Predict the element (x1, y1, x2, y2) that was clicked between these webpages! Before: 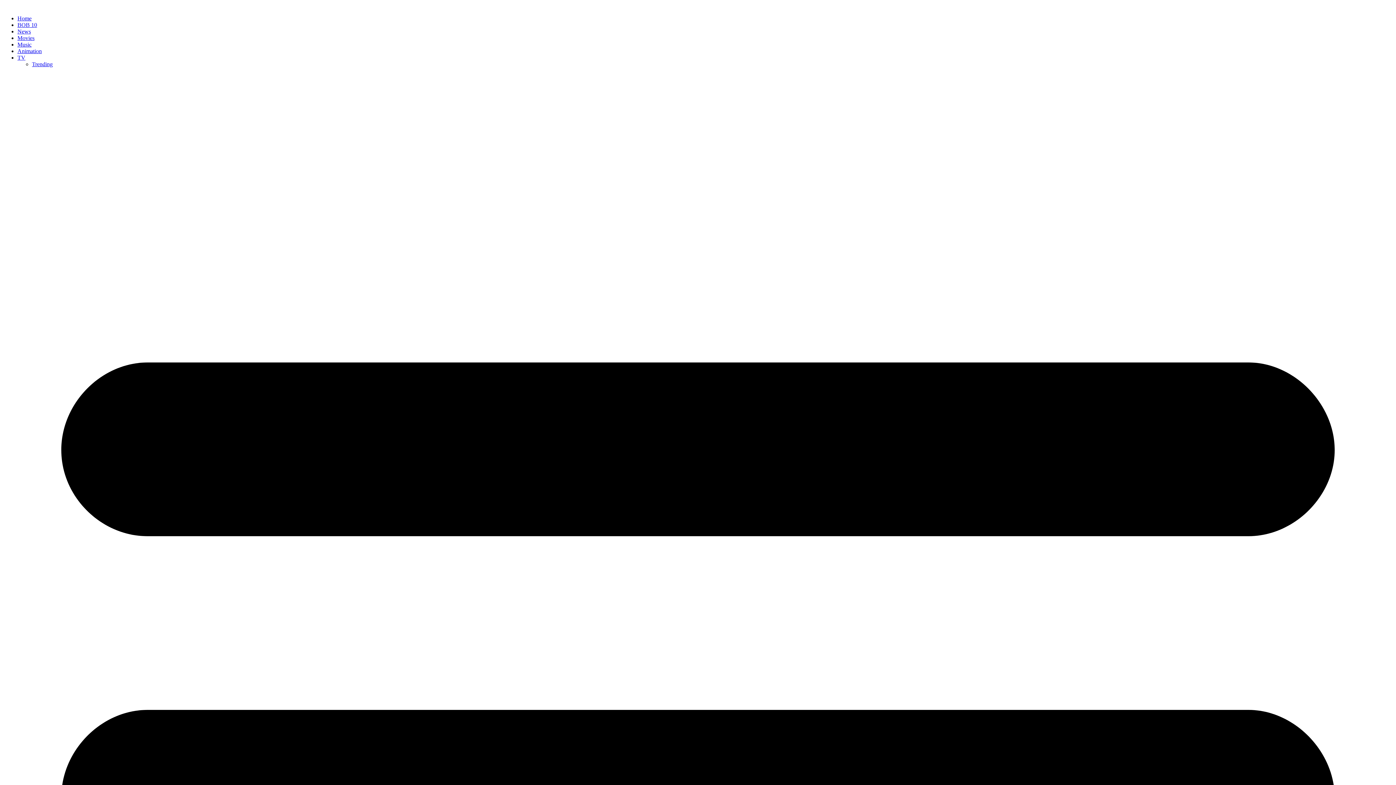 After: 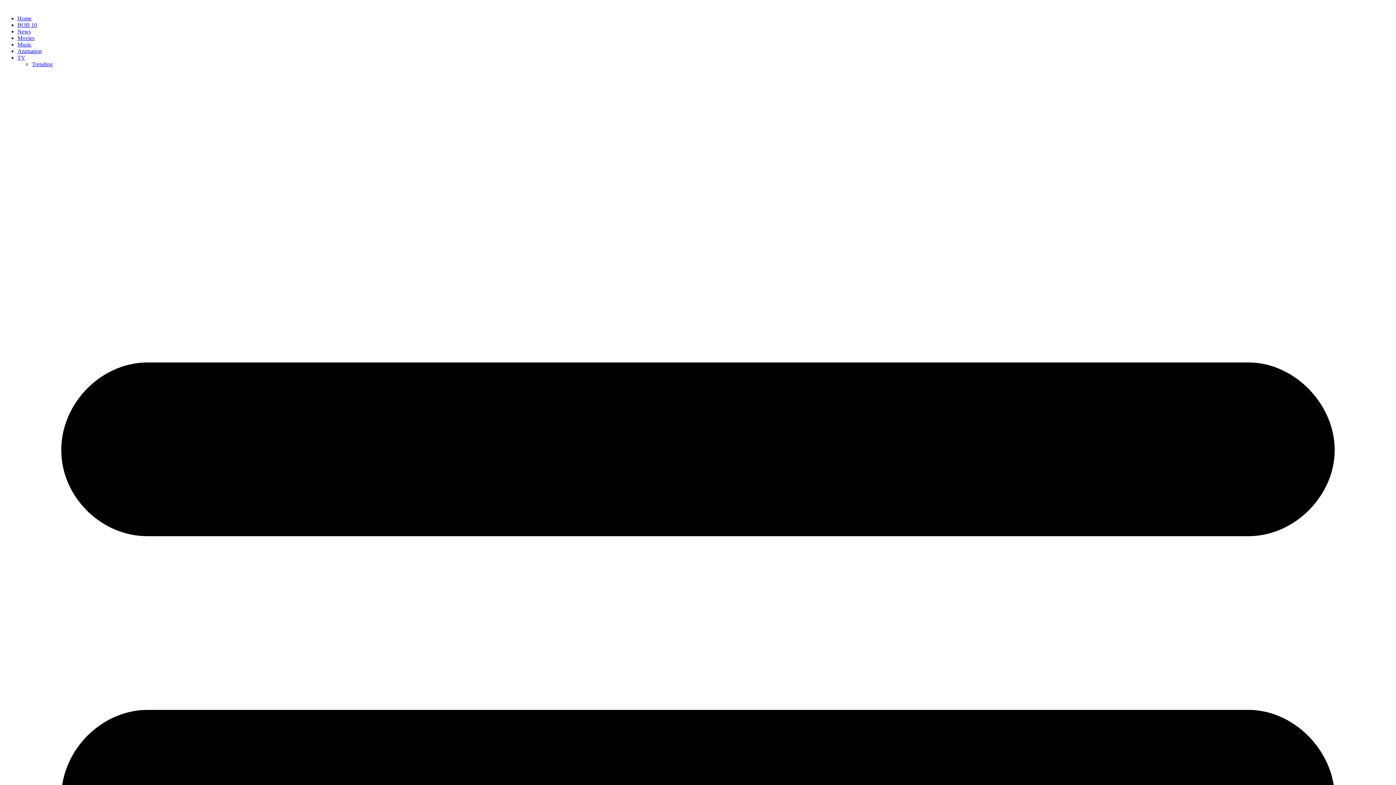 Action: bbox: (17, 34, 34, 41) label: Movies